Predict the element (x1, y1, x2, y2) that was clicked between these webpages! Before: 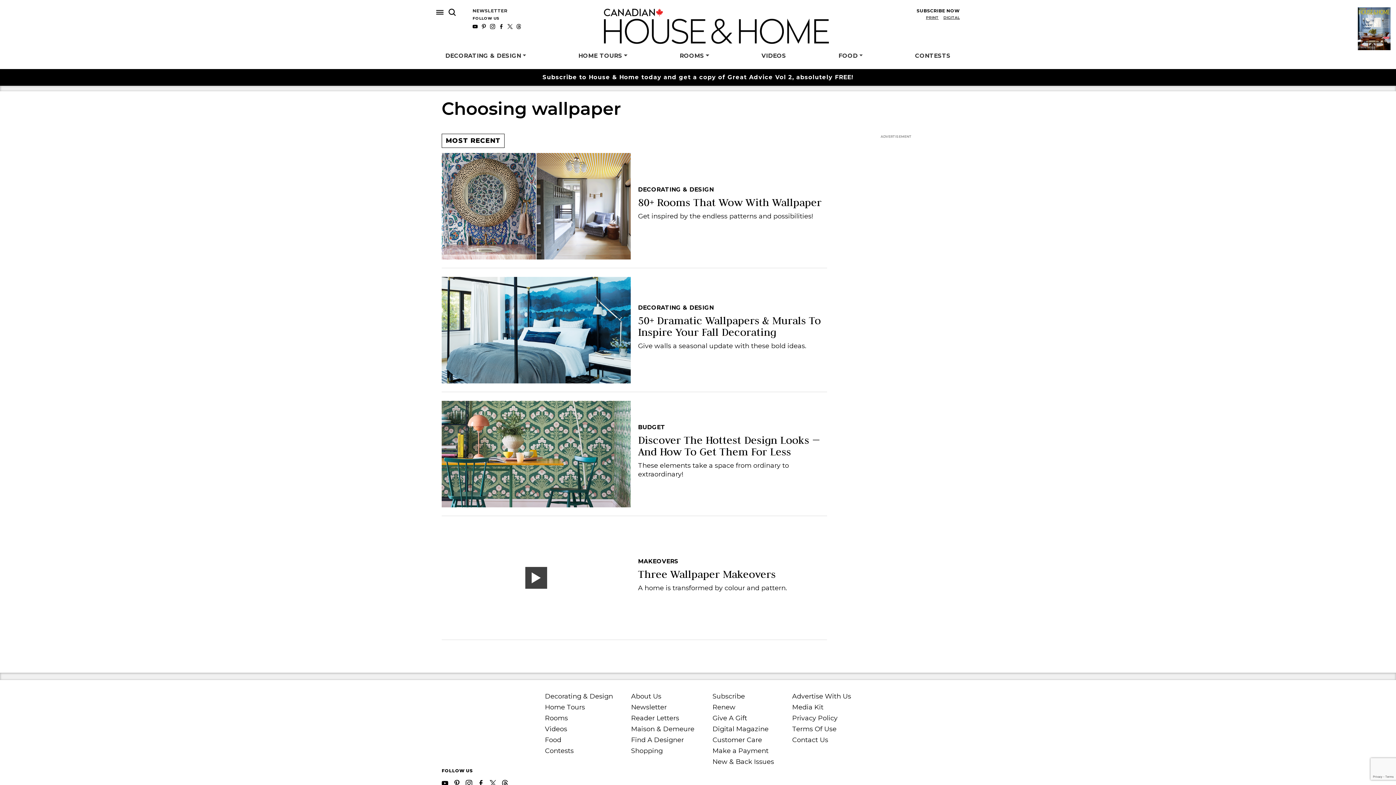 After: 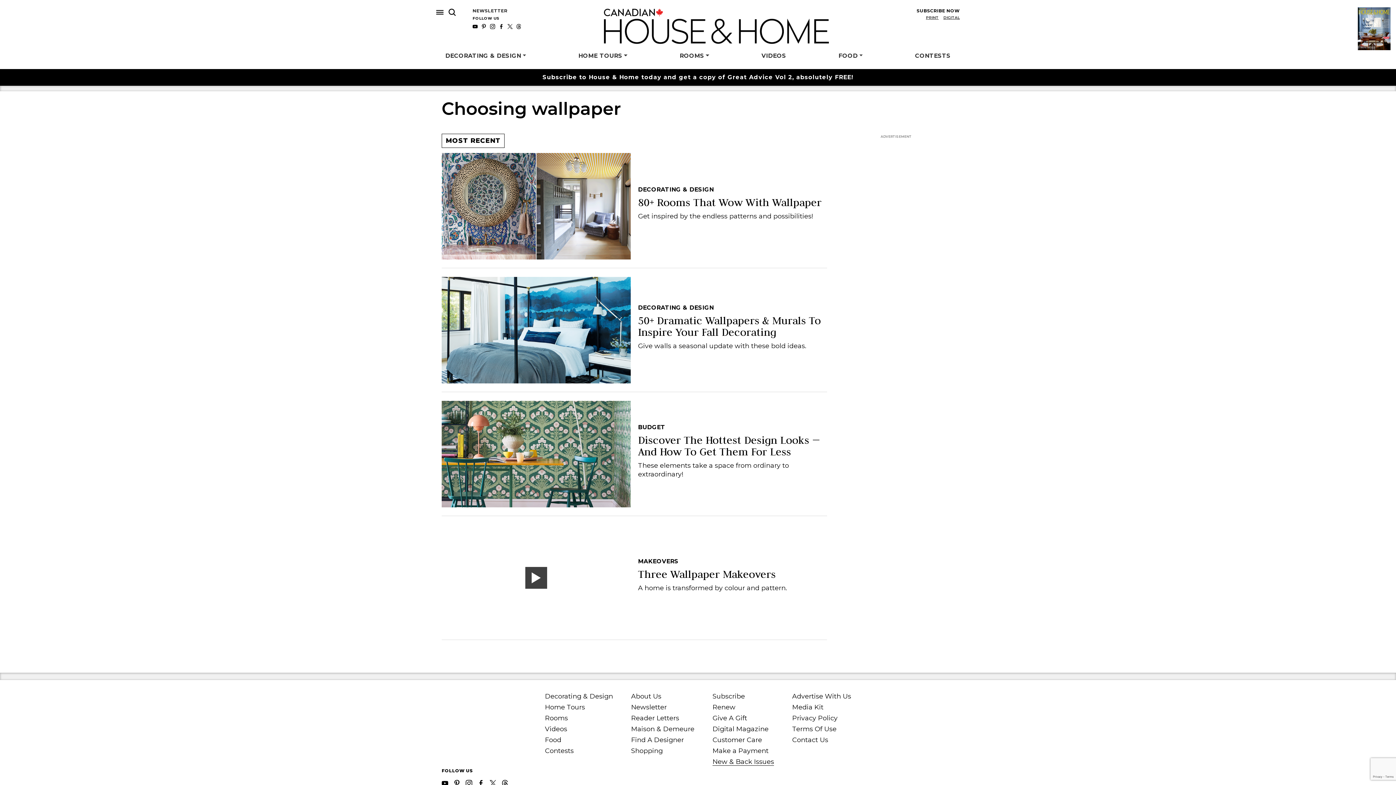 Action: label: New & Back Issues bbox: (712, 758, 774, 766)